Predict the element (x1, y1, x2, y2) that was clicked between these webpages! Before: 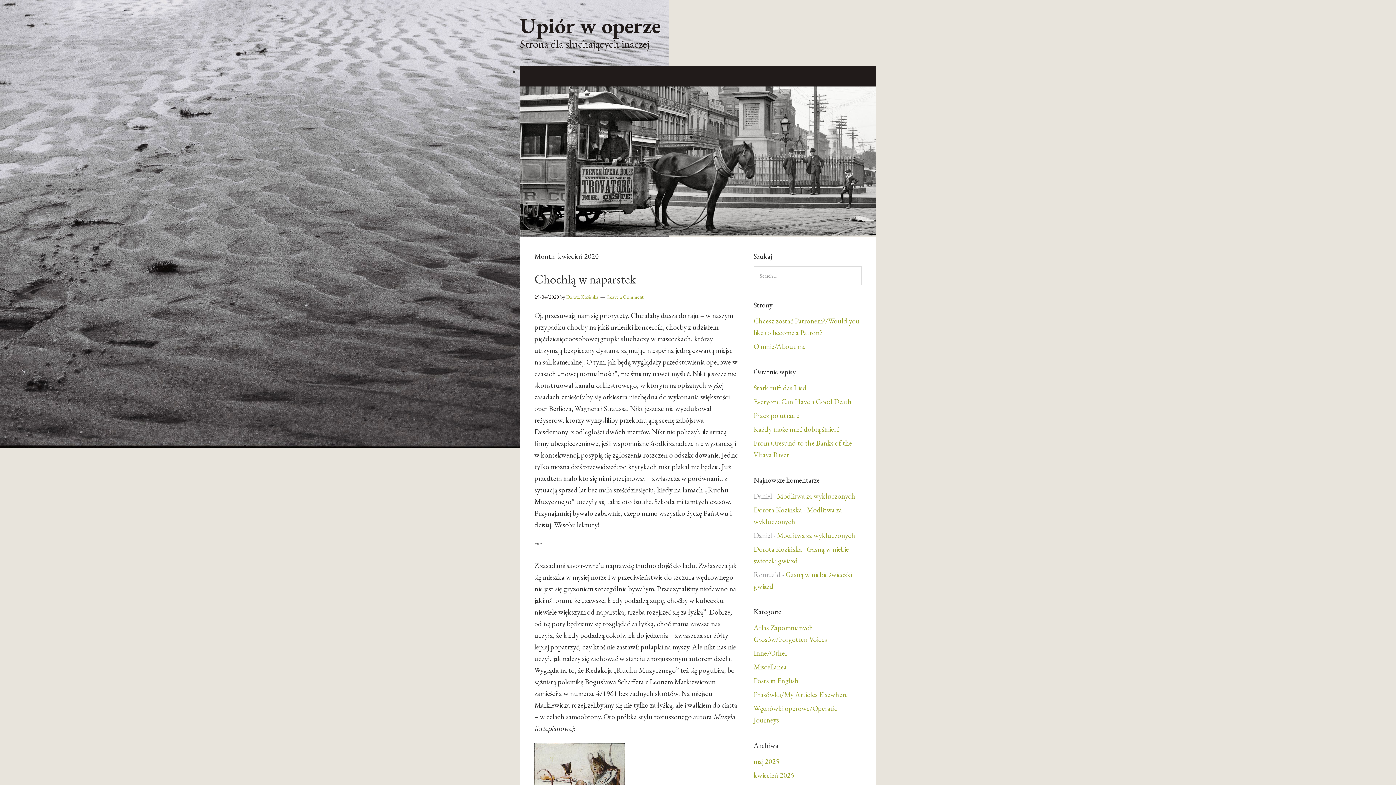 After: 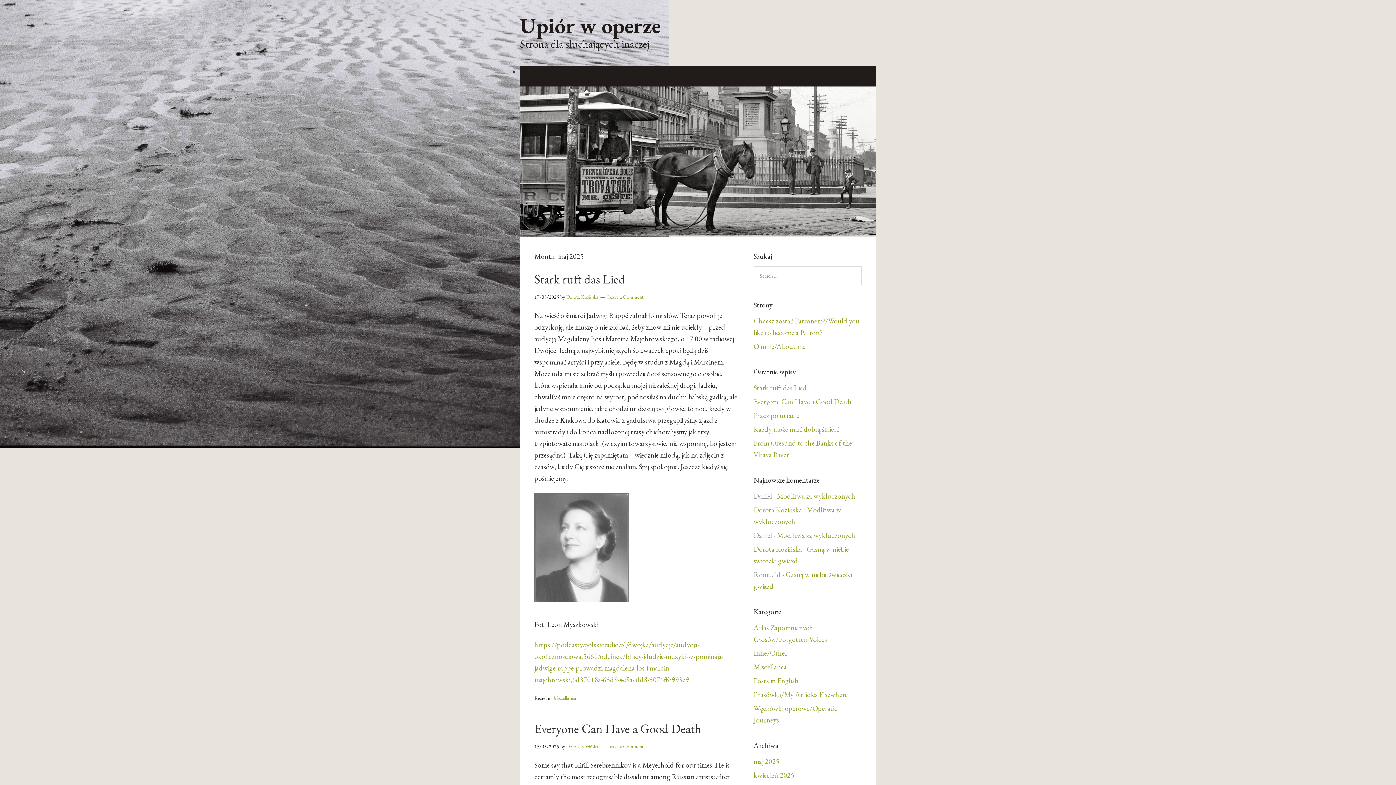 Action: bbox: (753, 757, 779, 766) label: maj 2025